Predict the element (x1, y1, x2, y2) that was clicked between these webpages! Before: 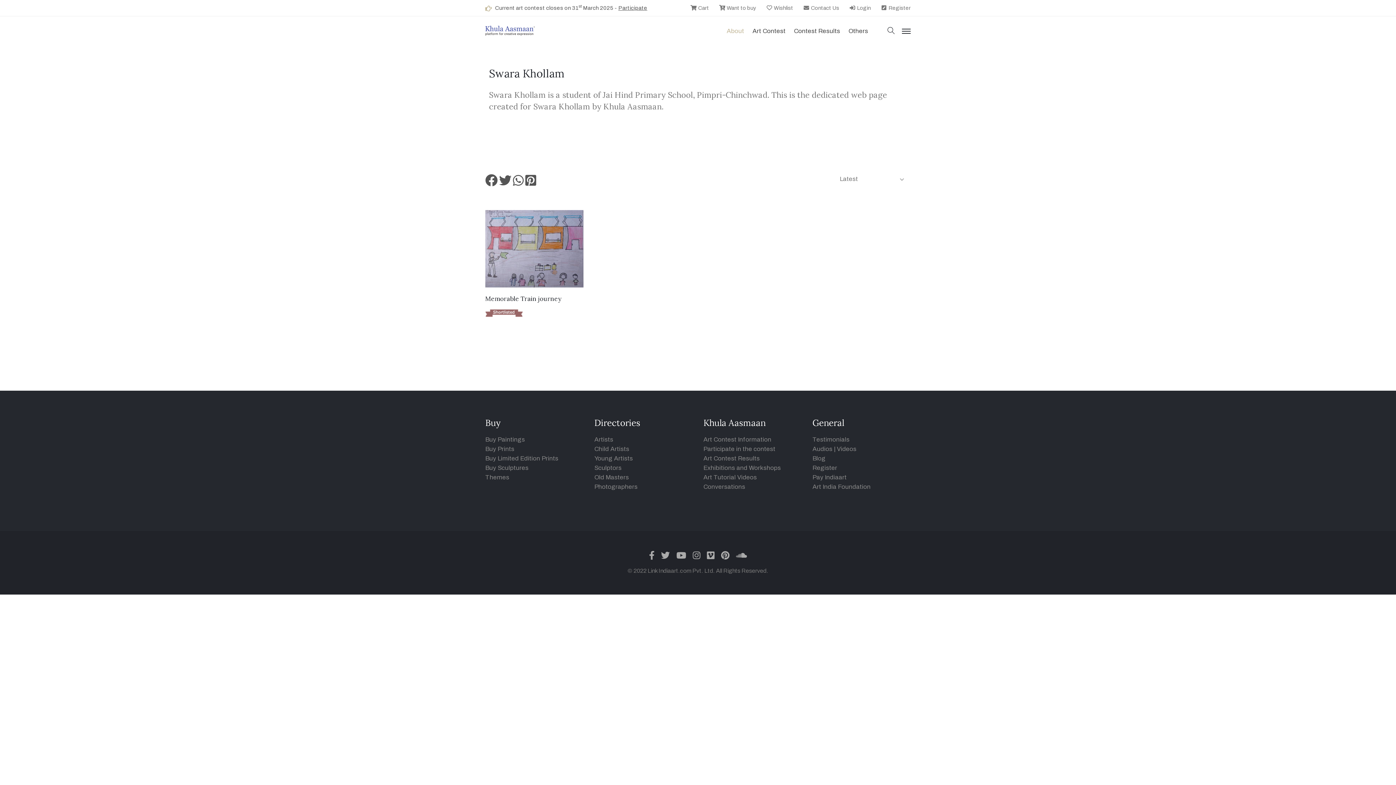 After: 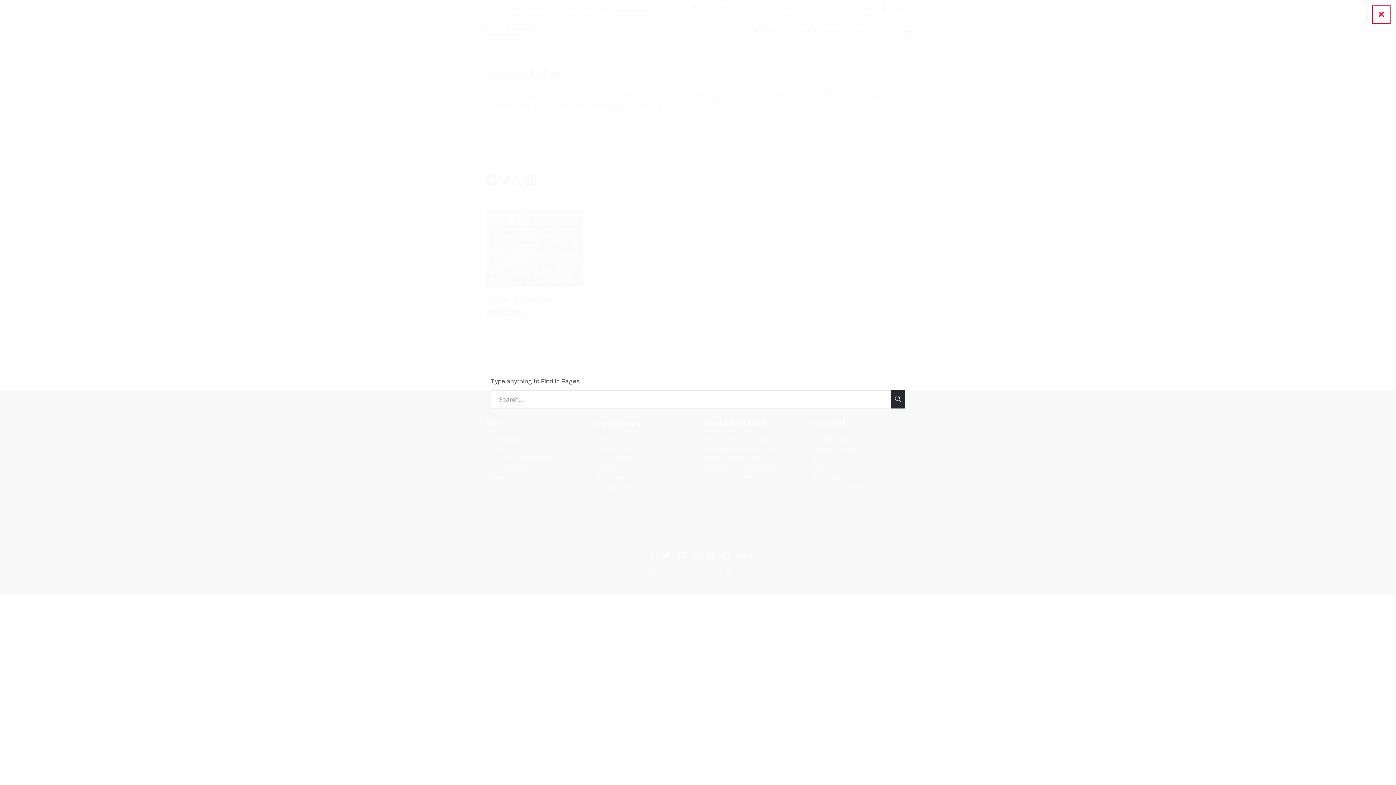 Action: bbox: (887, 25, 894, 37) label: search